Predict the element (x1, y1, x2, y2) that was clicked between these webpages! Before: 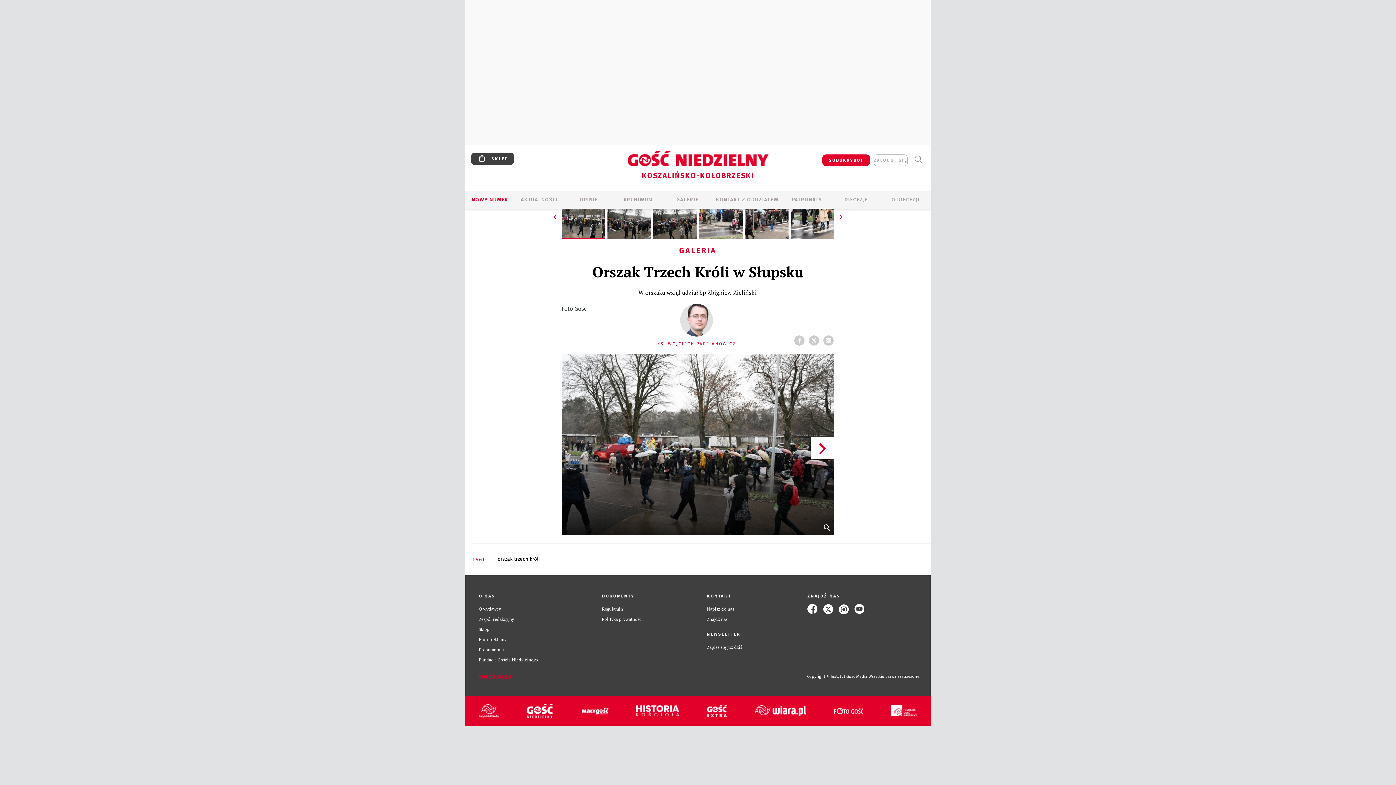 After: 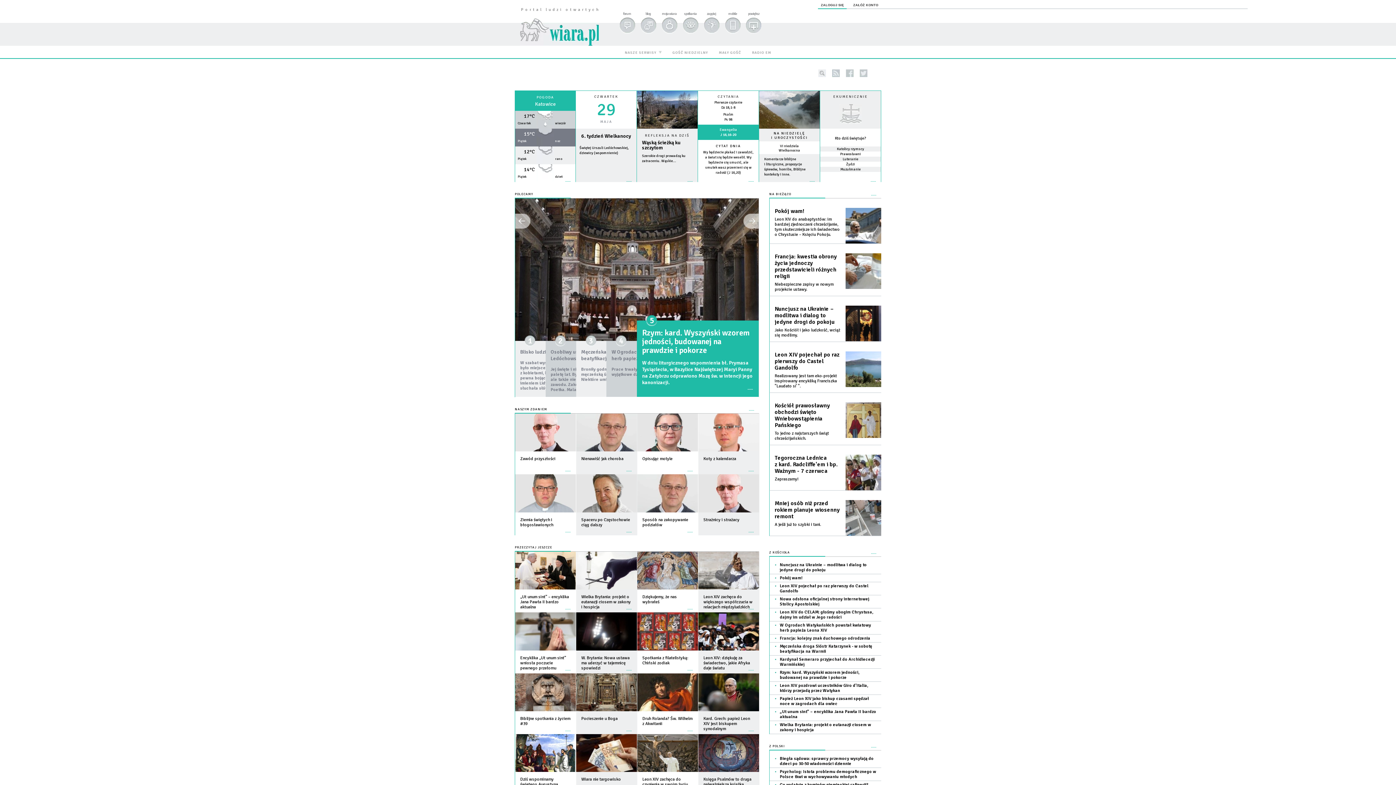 Action: bbox: (755, 705, 806, 716)